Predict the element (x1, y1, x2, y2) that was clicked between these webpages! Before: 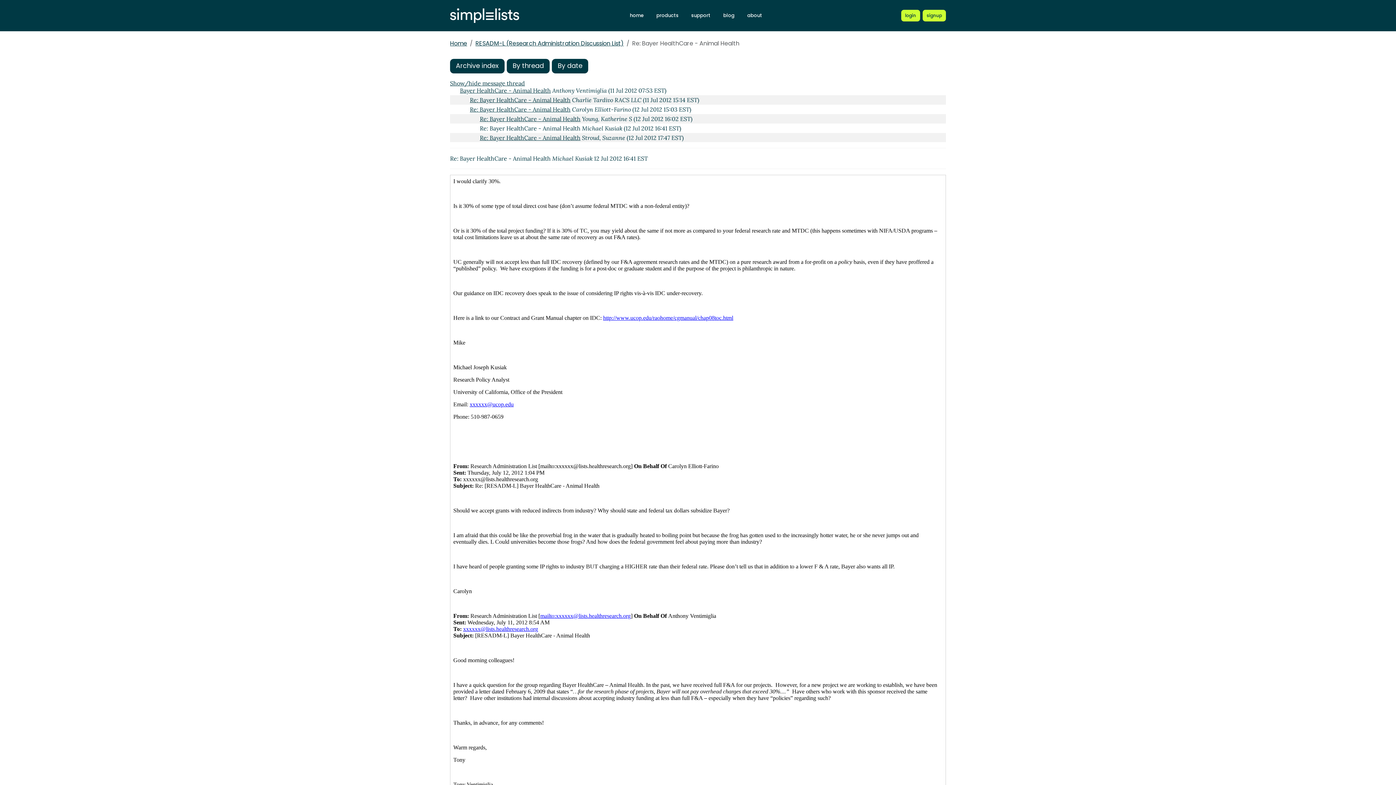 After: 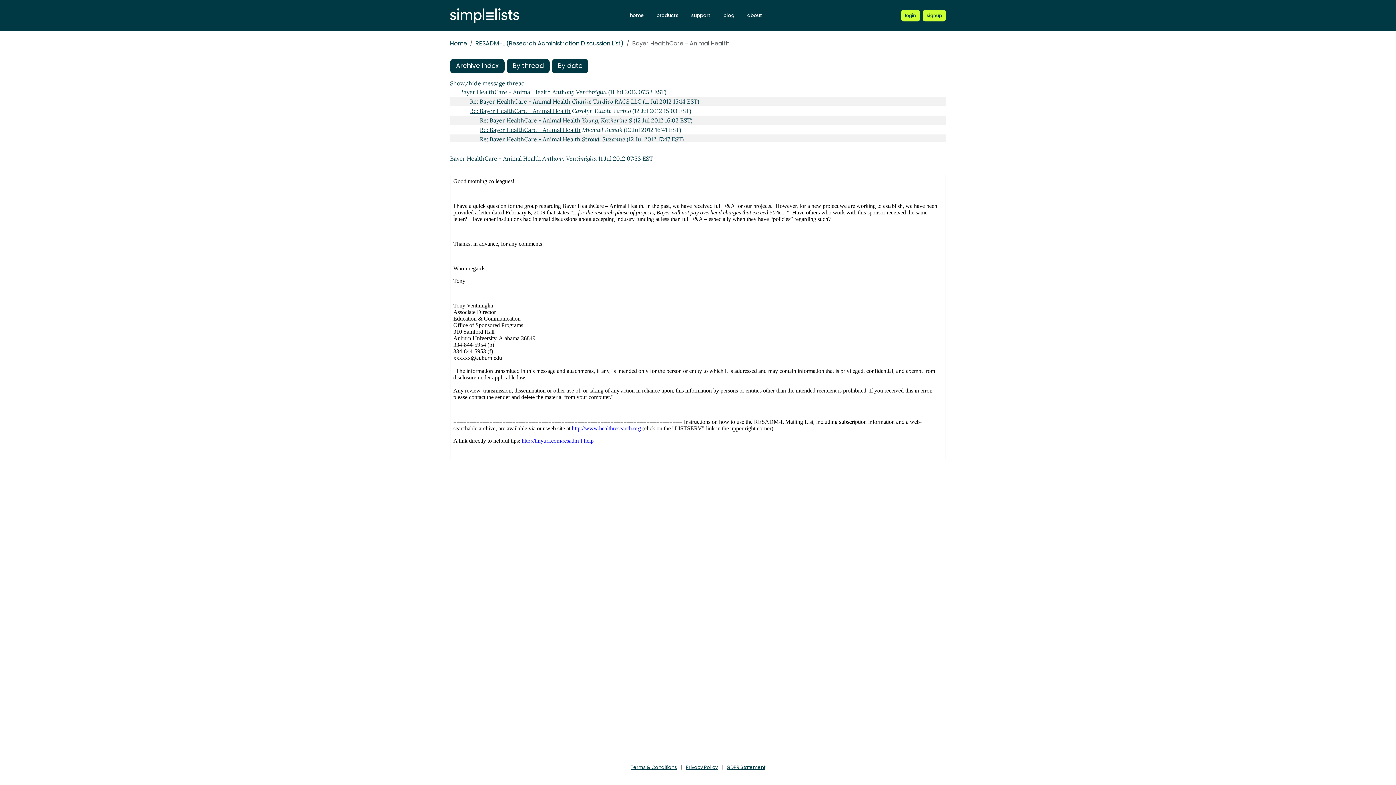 Action: bbox: (460, 87, 551, 94) label: Bayer HealthCare - Animal Health